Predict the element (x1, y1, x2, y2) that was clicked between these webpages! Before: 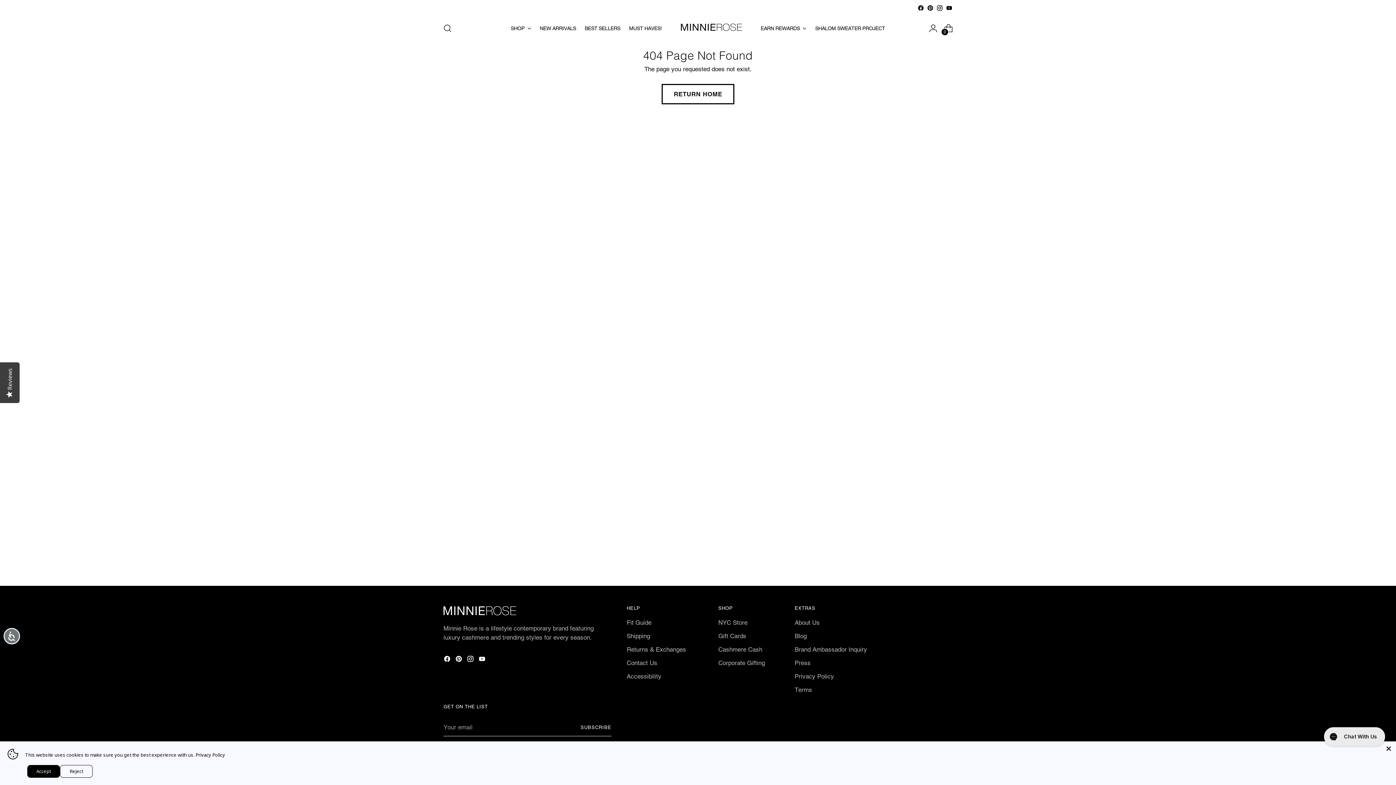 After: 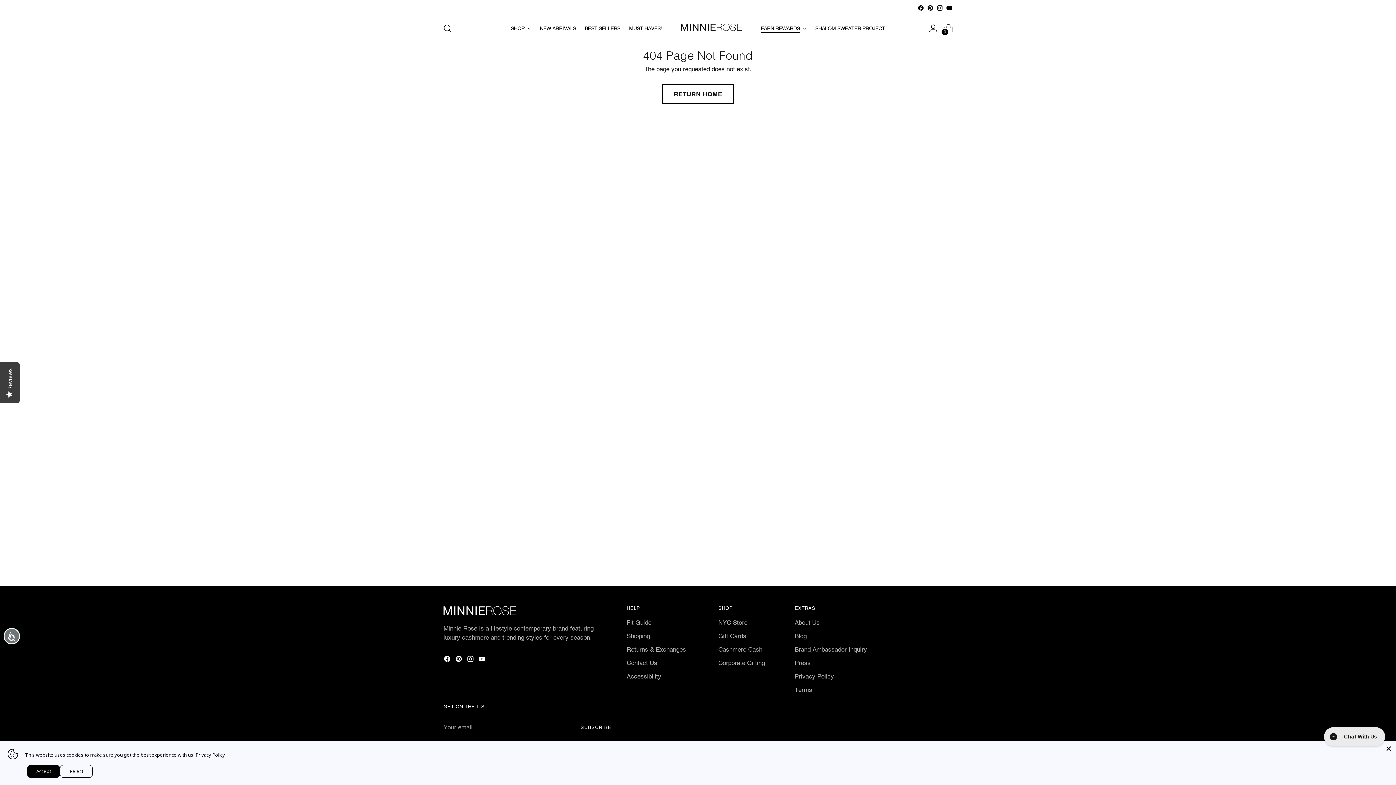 Action: bbox: (760, 20, 806, 36) label: EARN REWARDS